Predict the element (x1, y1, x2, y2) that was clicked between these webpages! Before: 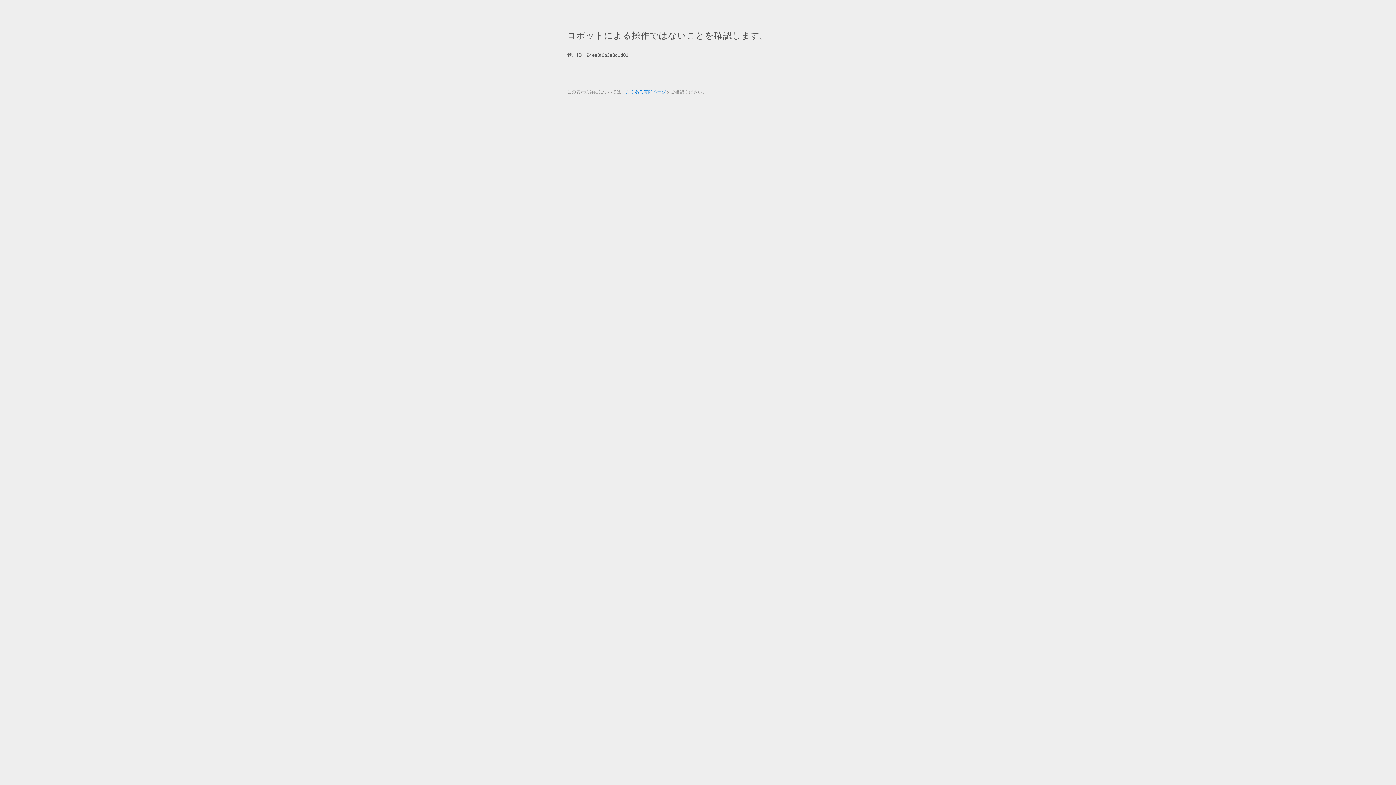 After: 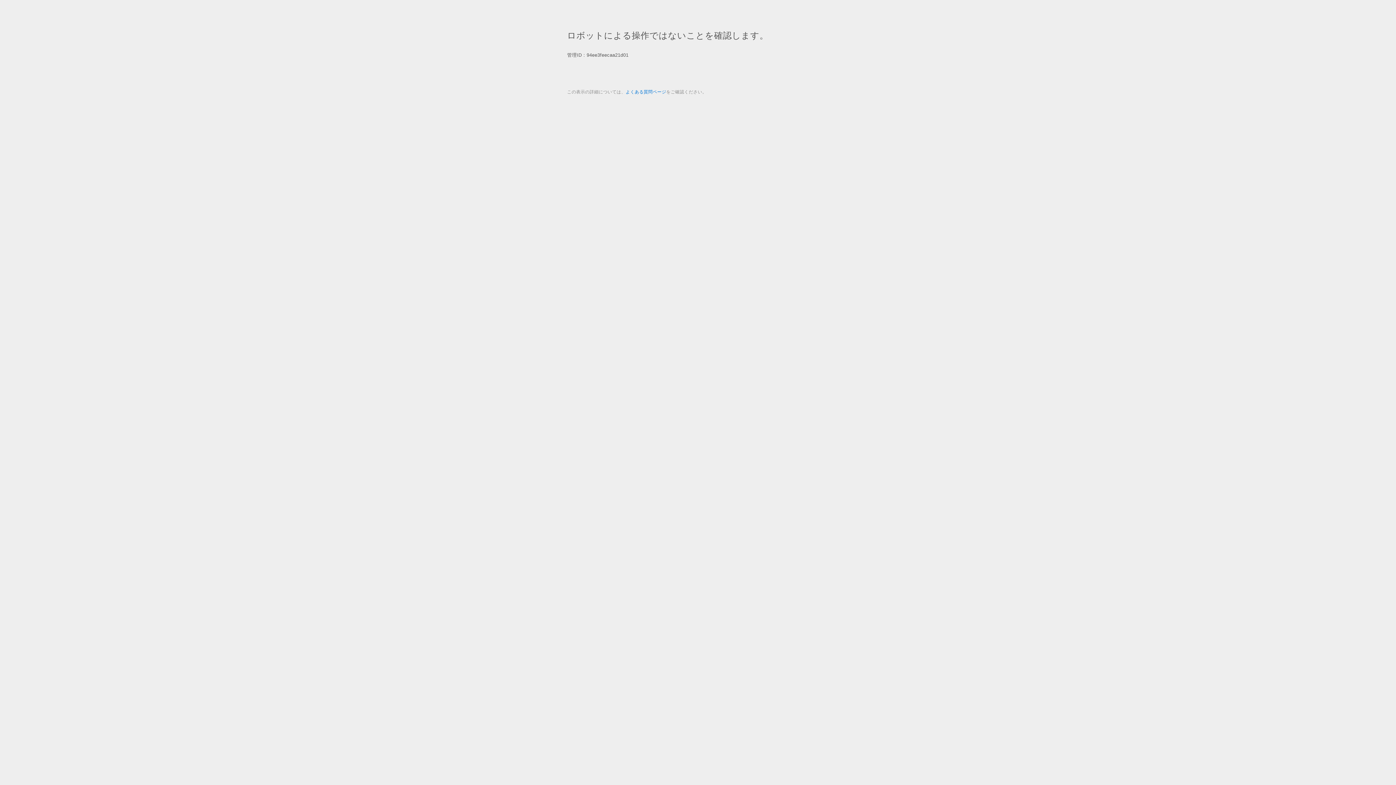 Action: label: よくある質問ページ bbox: (625, 89, 666, 94)